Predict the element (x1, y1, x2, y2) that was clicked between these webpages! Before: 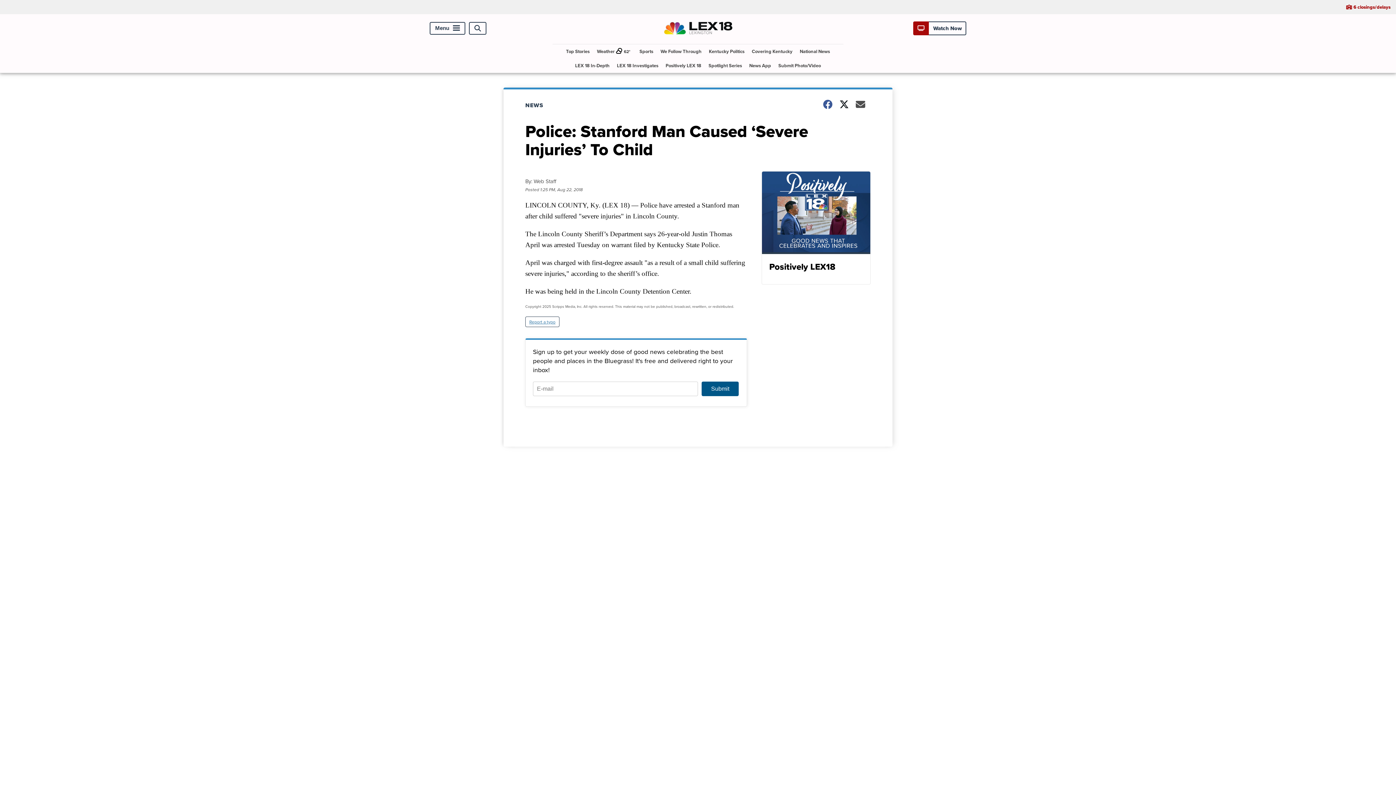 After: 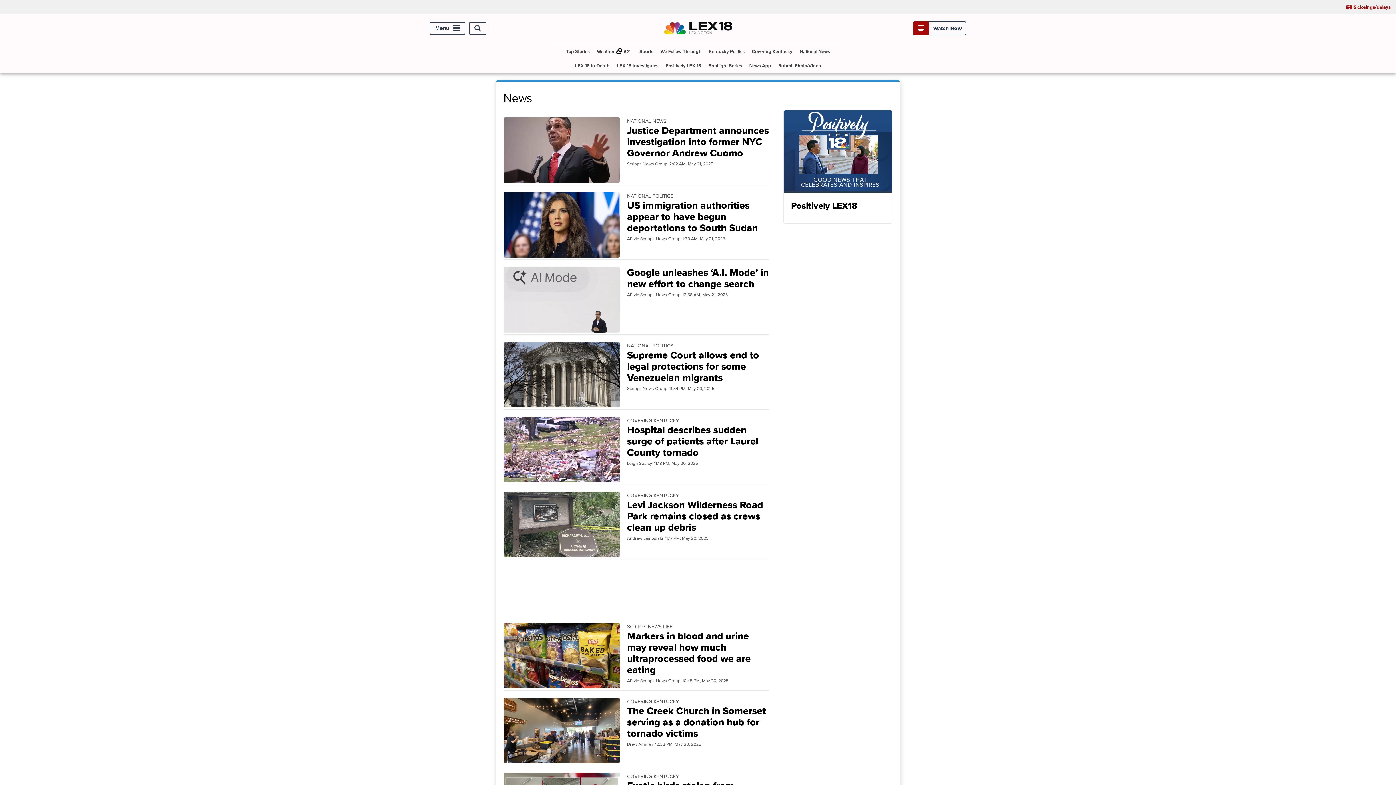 Action: label: Top Stories bbox: (563, 44, 592, 58)